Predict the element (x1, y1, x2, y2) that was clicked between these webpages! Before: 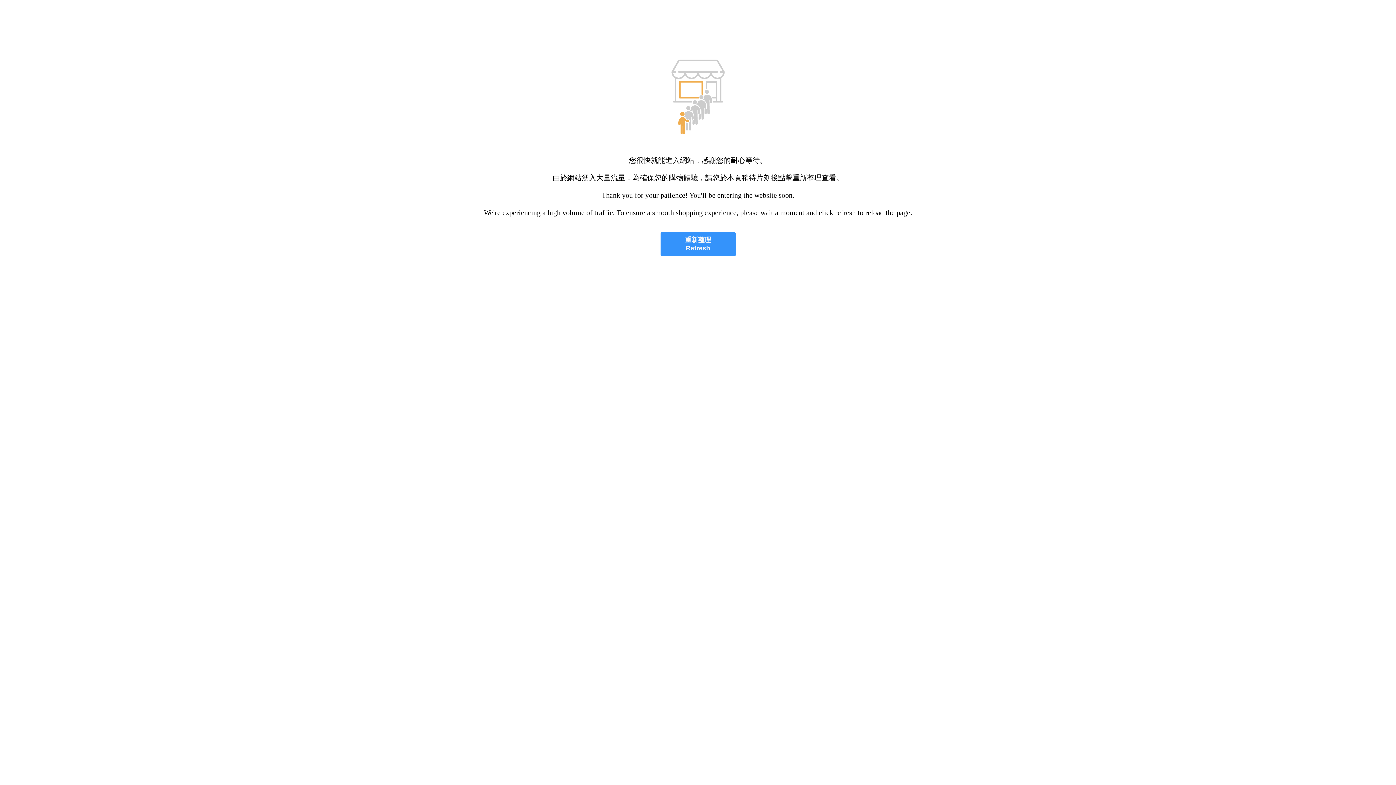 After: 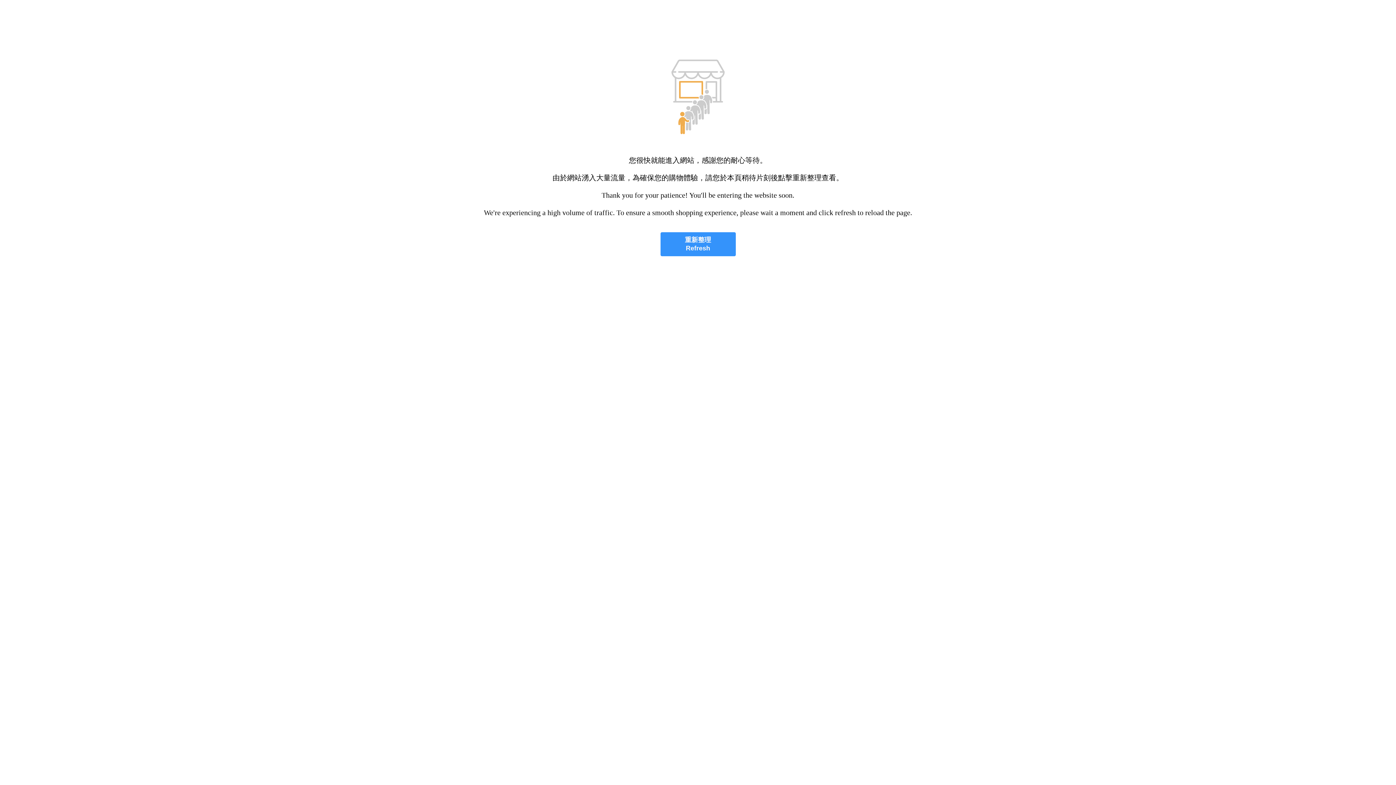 Action: bbox: (660, 232, 735, 256) label: 重新整理
Refresh